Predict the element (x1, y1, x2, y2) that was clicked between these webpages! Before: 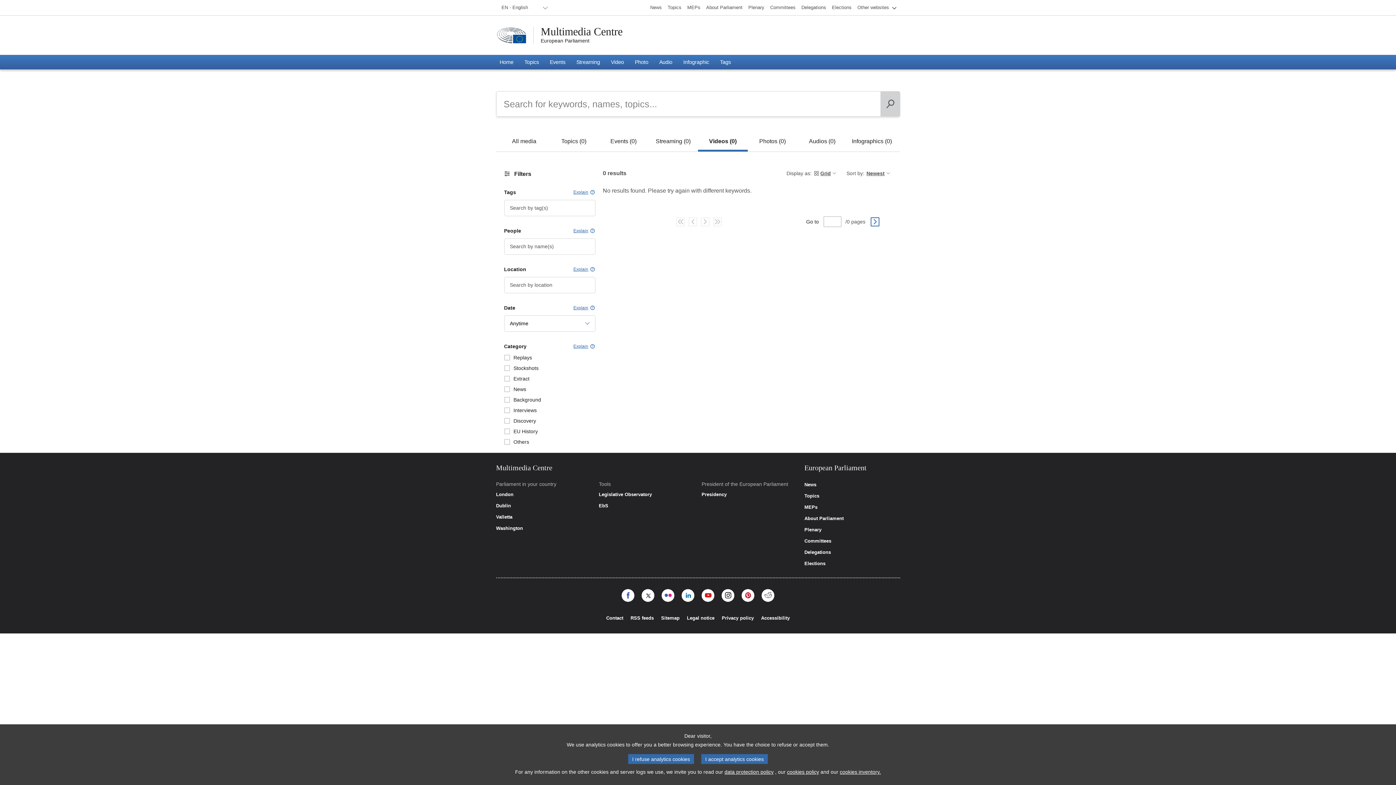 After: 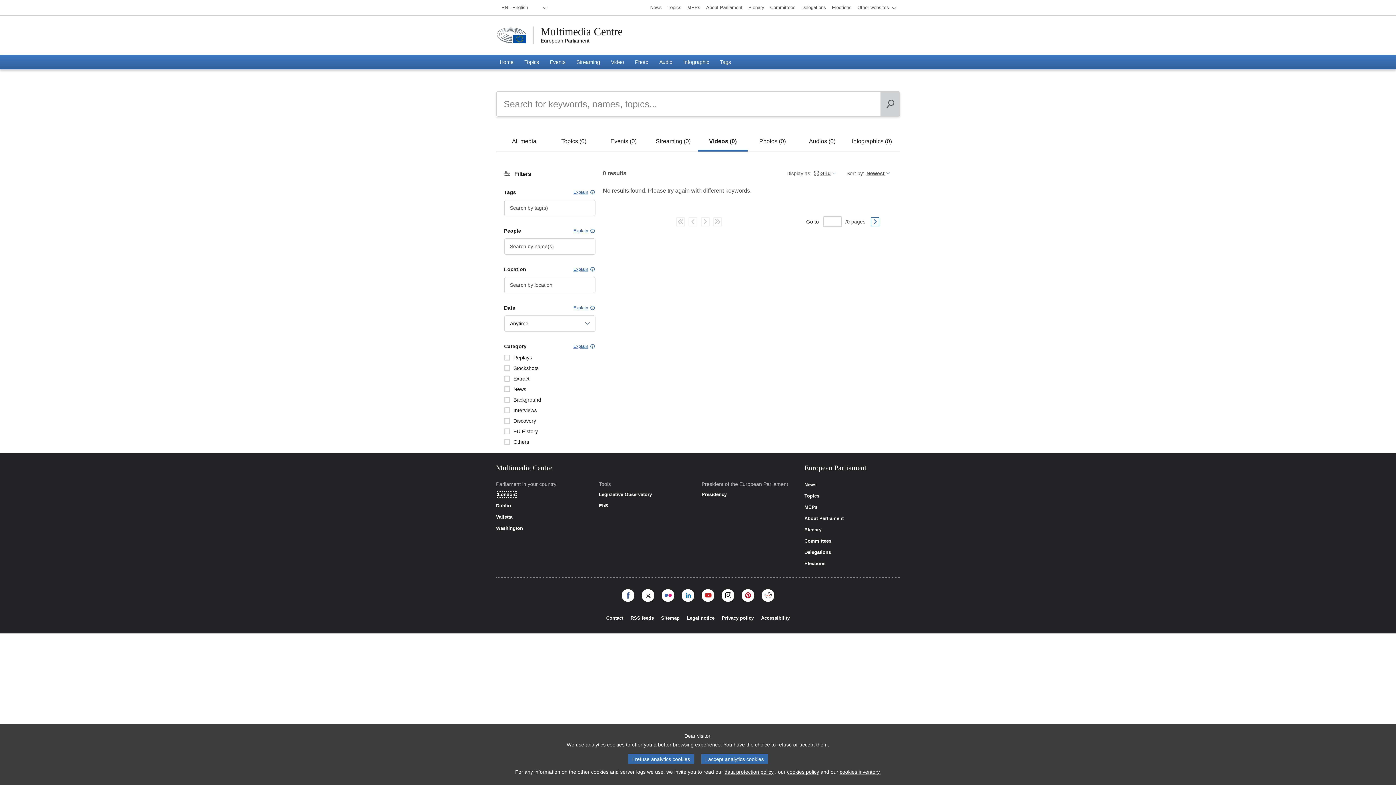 Action: bbox: (496, 492, 513, 497) label: London